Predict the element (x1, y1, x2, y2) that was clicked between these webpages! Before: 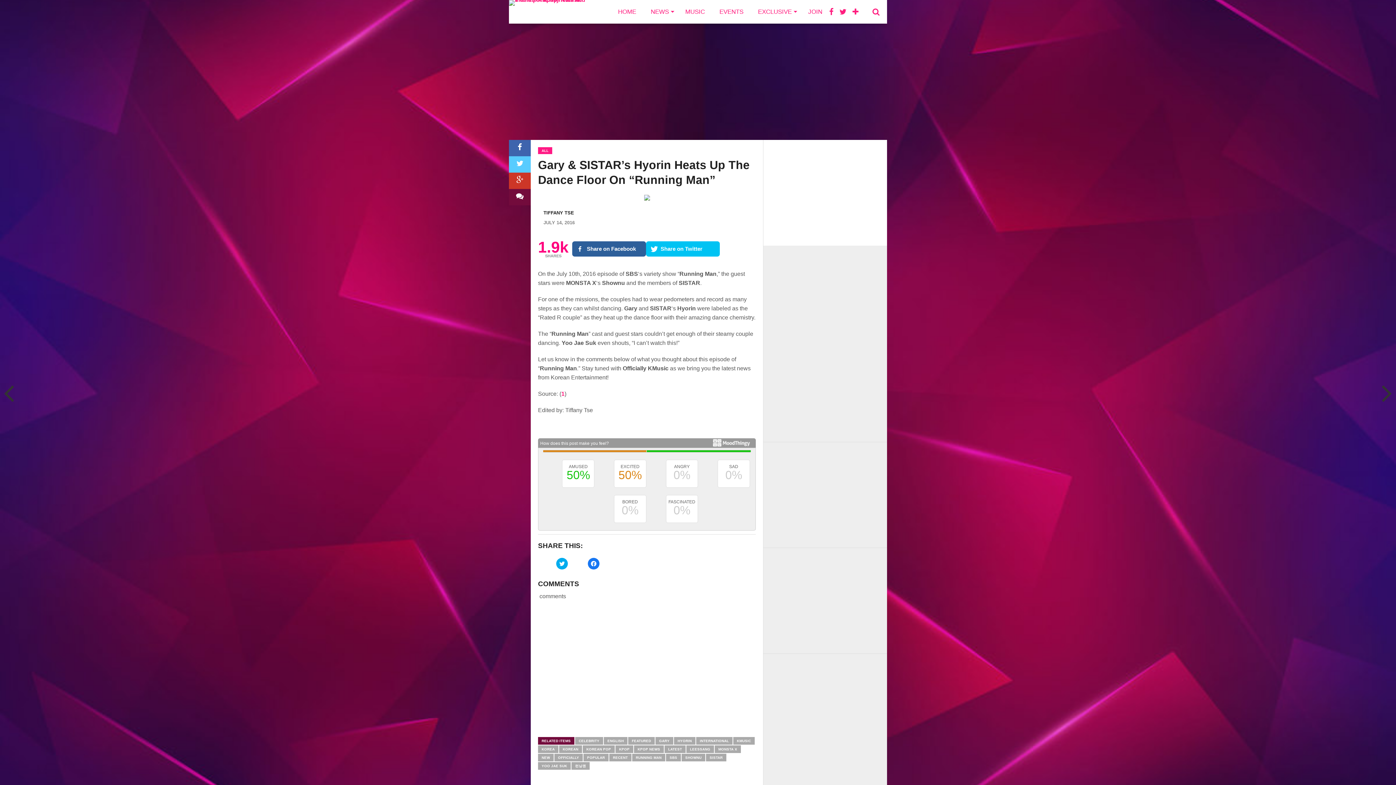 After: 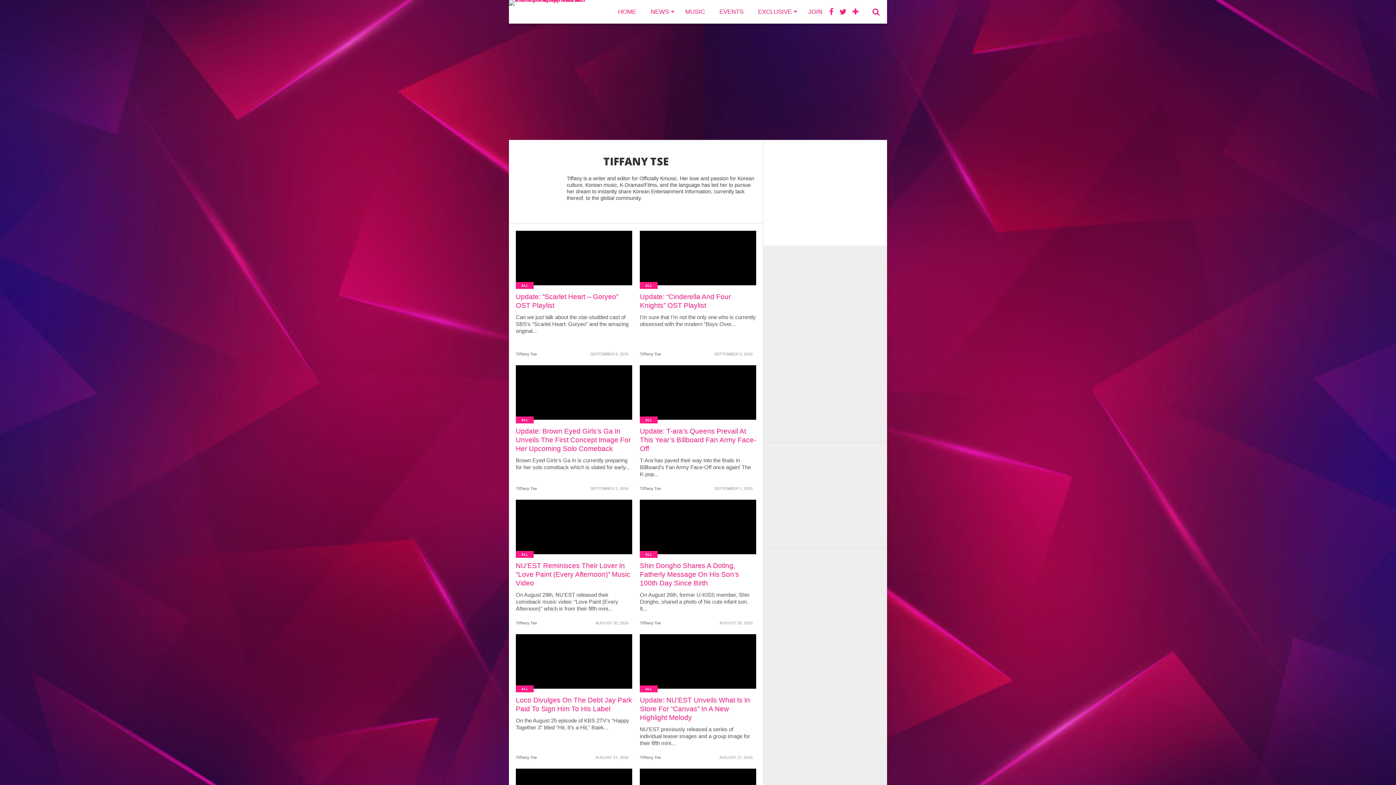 Action: bbox: (543, 210, 574, 215) label: TIFFANY TSE